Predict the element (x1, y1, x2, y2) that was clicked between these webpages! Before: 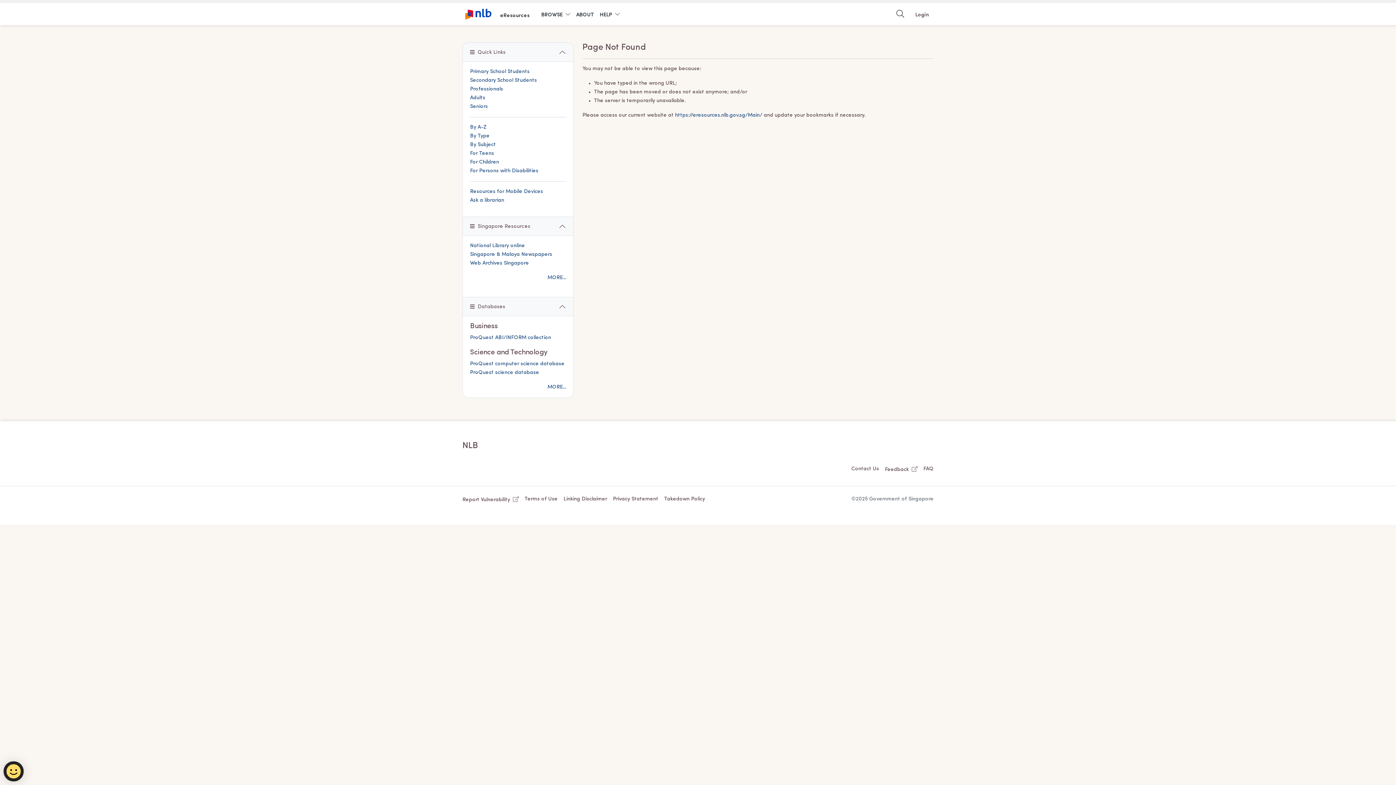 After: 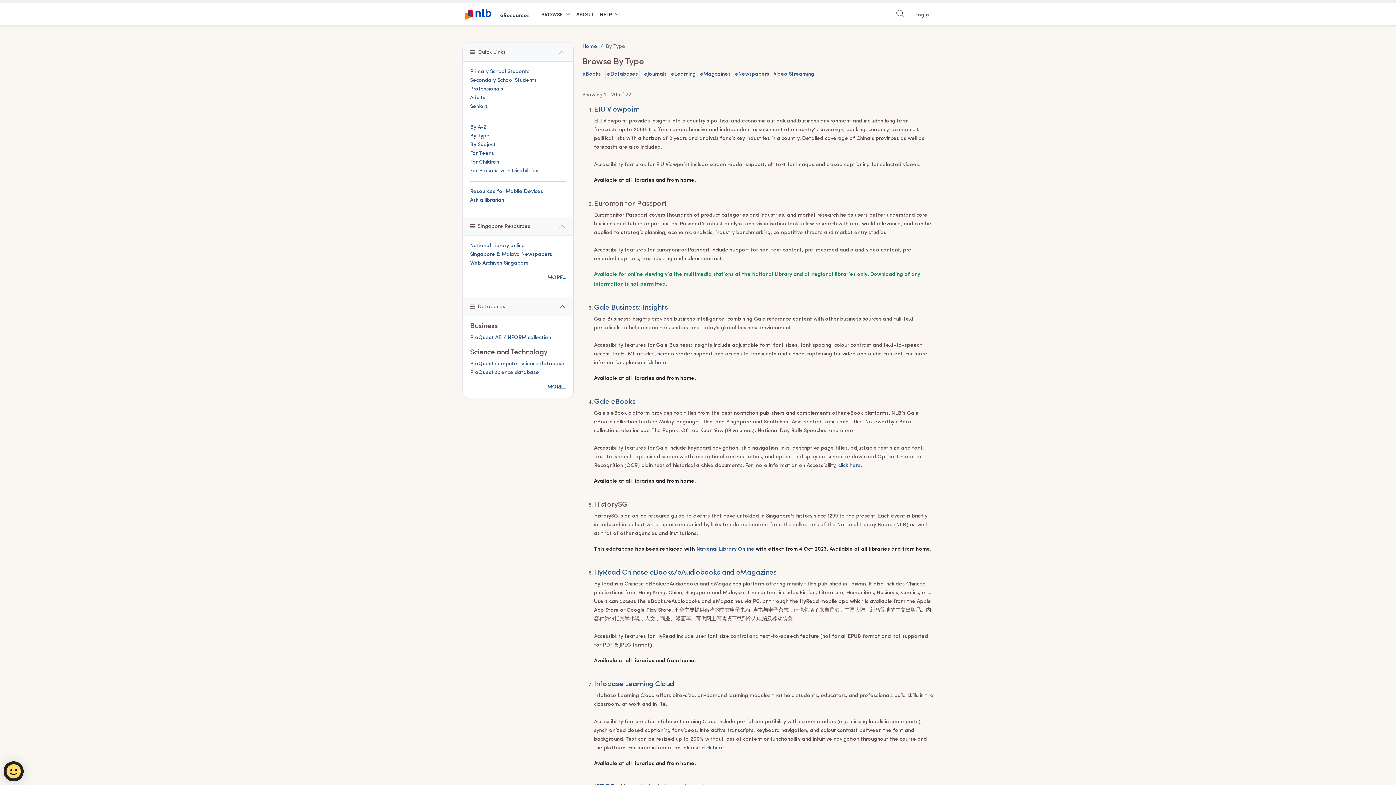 Action: label: MORE... bbox: (547, 383, 566, 392)